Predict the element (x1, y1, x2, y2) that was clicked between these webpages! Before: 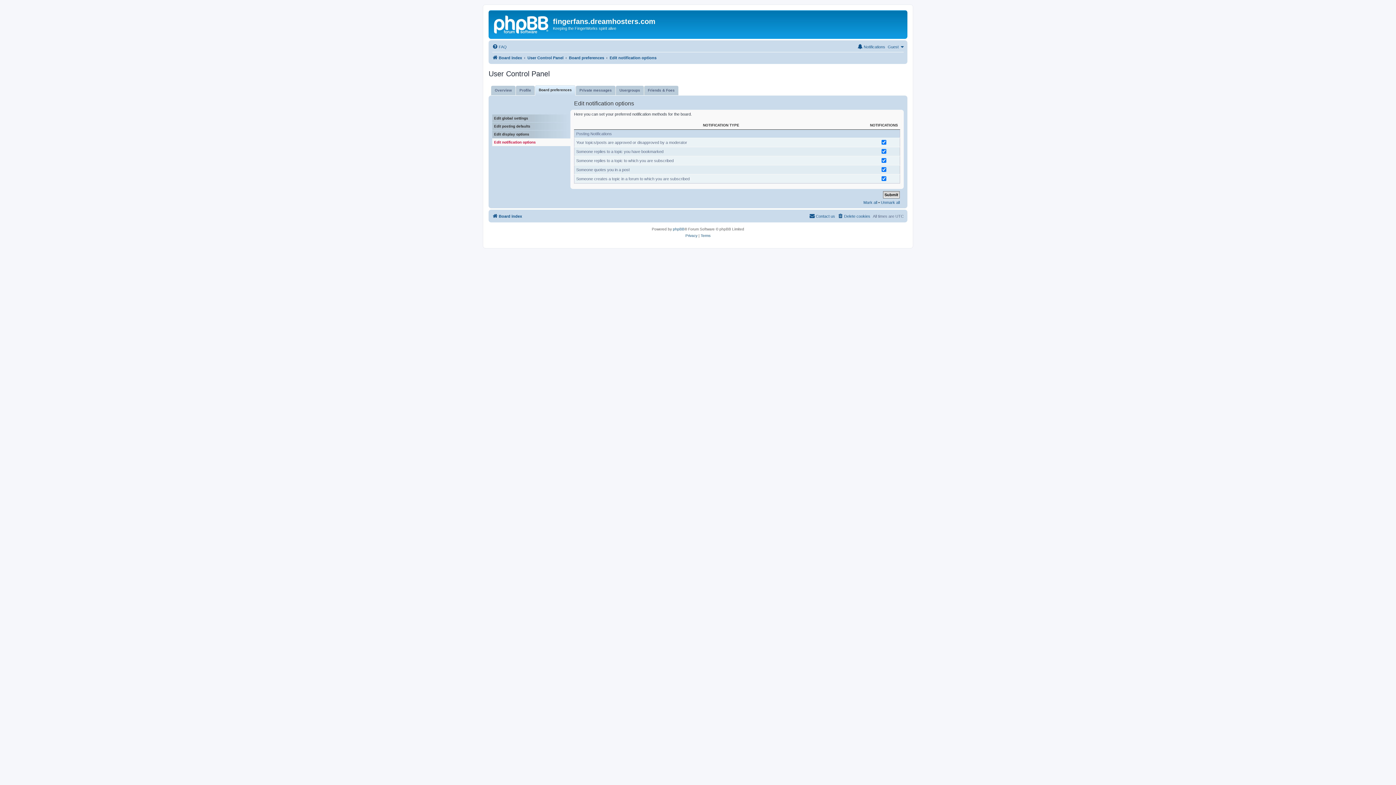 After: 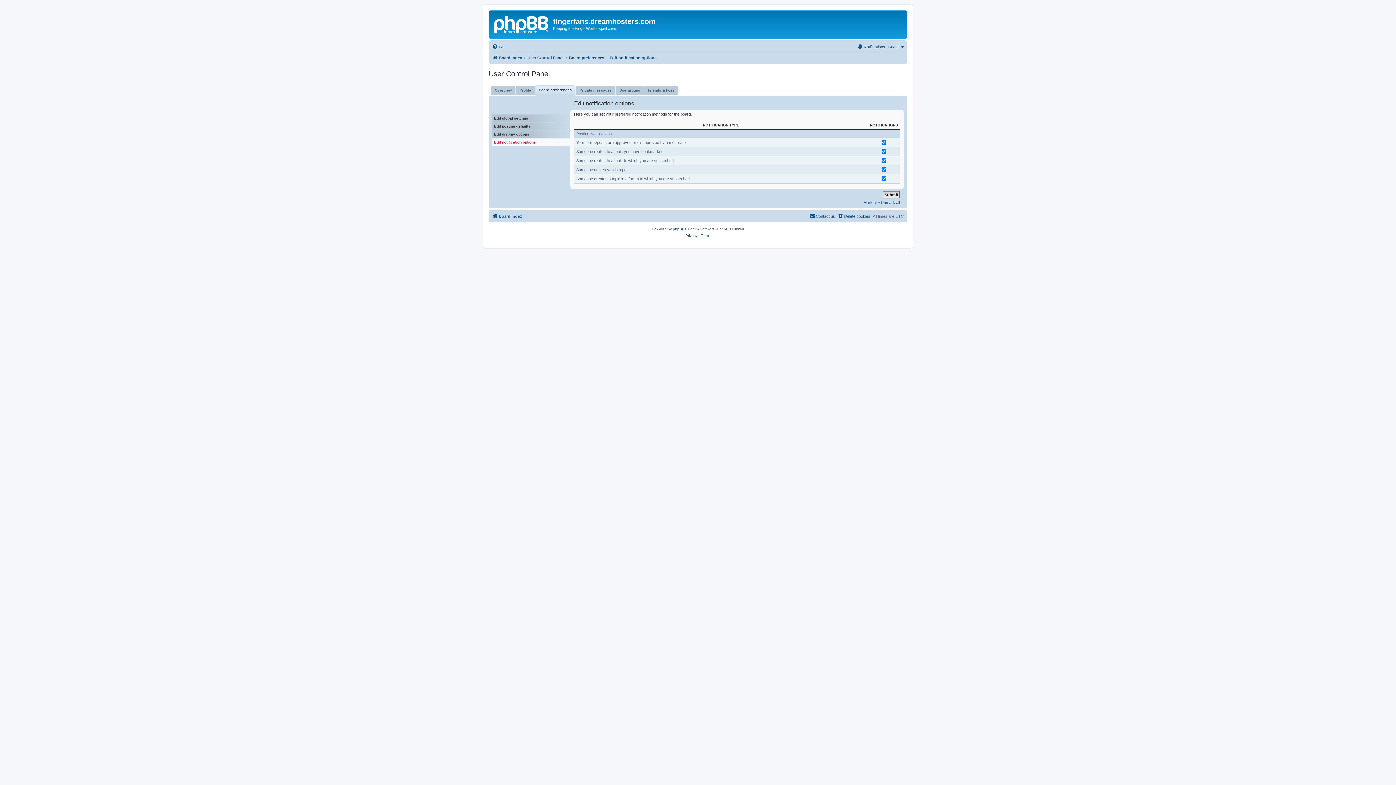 Action: bbox: (609, 53, 656, 62) label: Edit notification options